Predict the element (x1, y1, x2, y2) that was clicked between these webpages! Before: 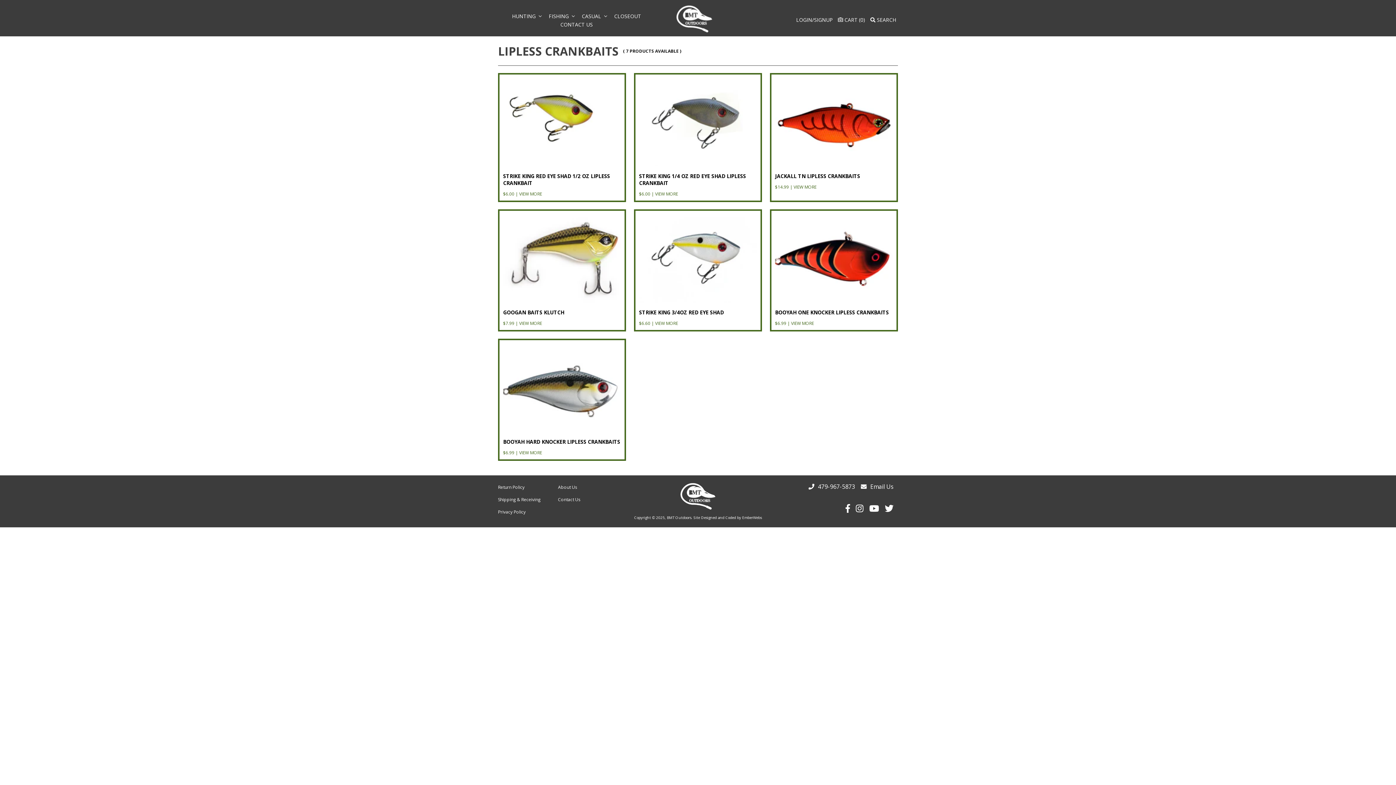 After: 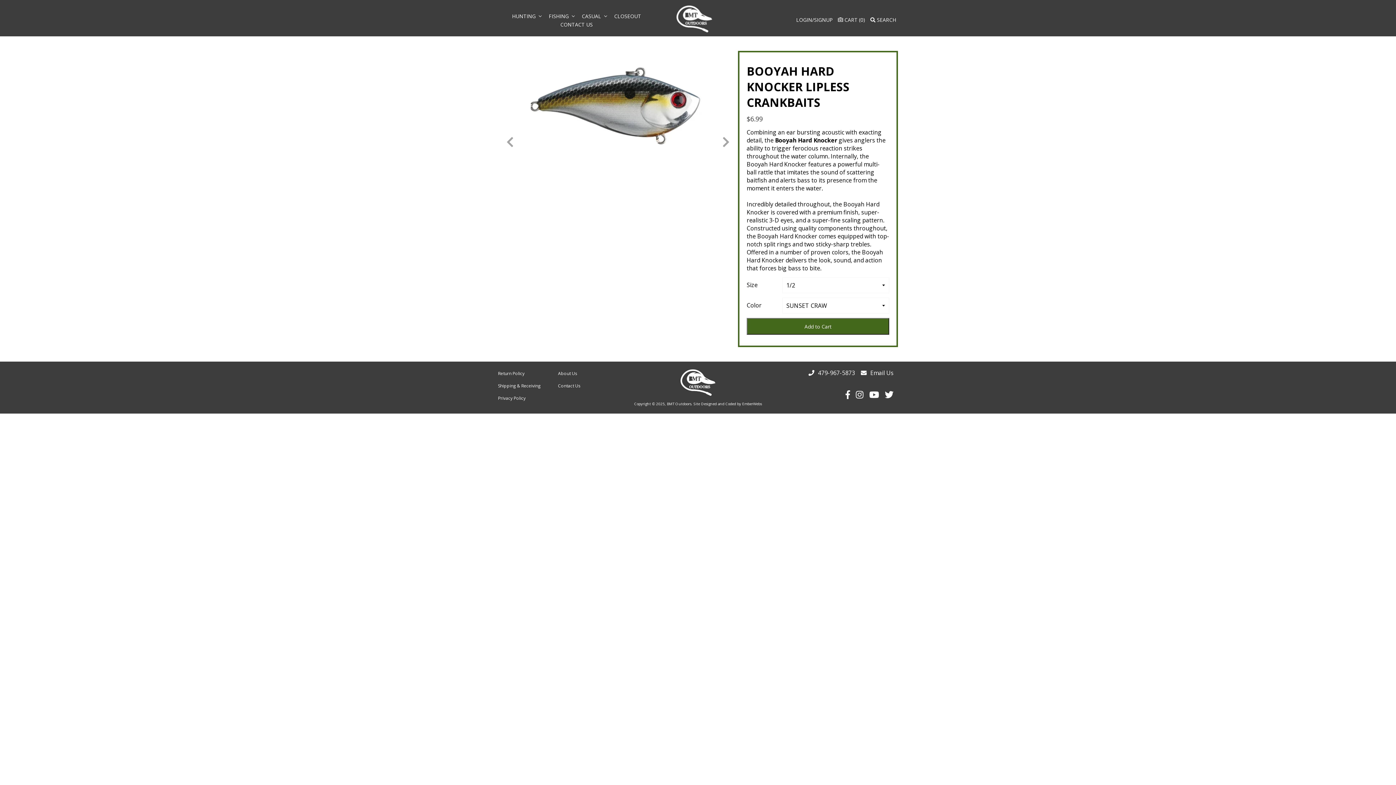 Action: bbox: (503, 344, 621, 456) label: BOOYAH HARD KNOCKER LIPLESS CRANKBAITS

$6.99 | VIEW MORE